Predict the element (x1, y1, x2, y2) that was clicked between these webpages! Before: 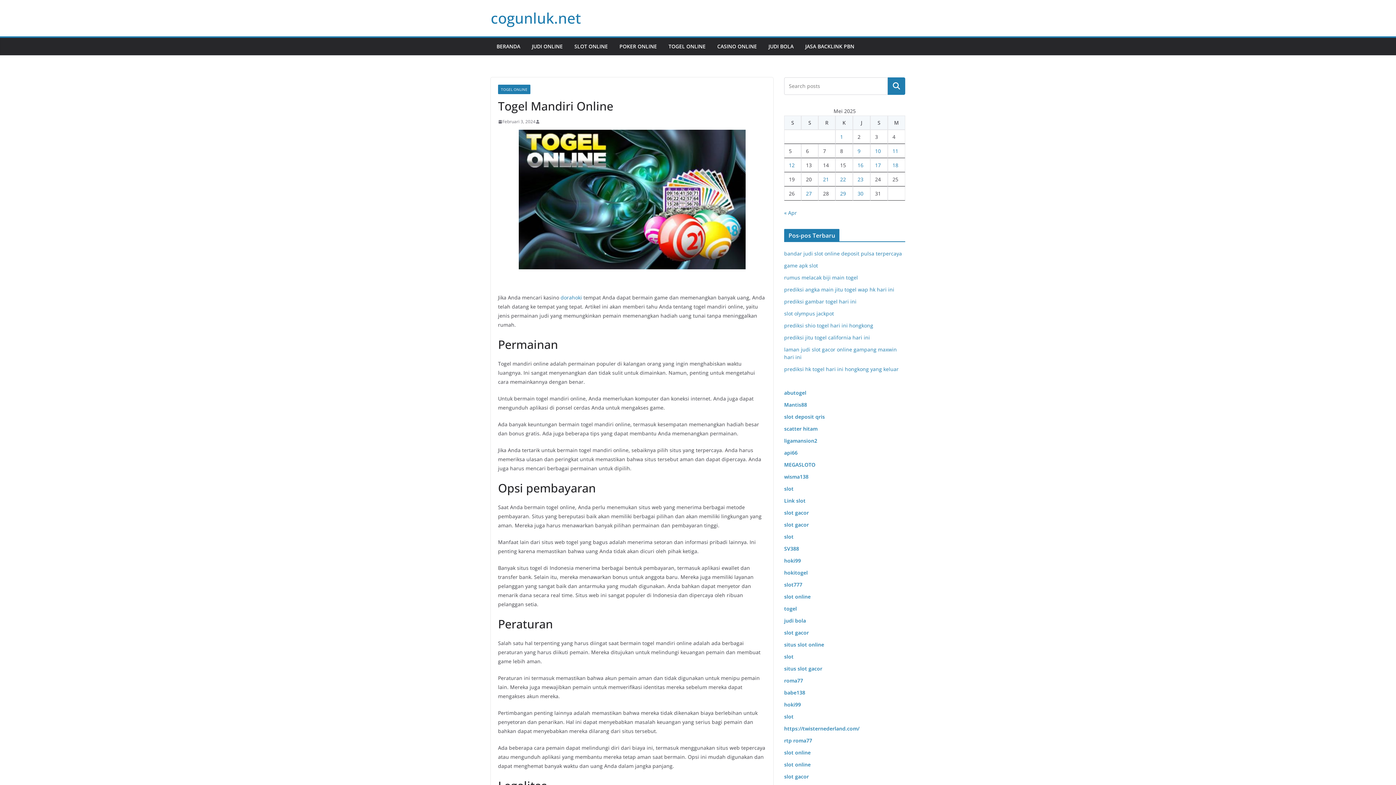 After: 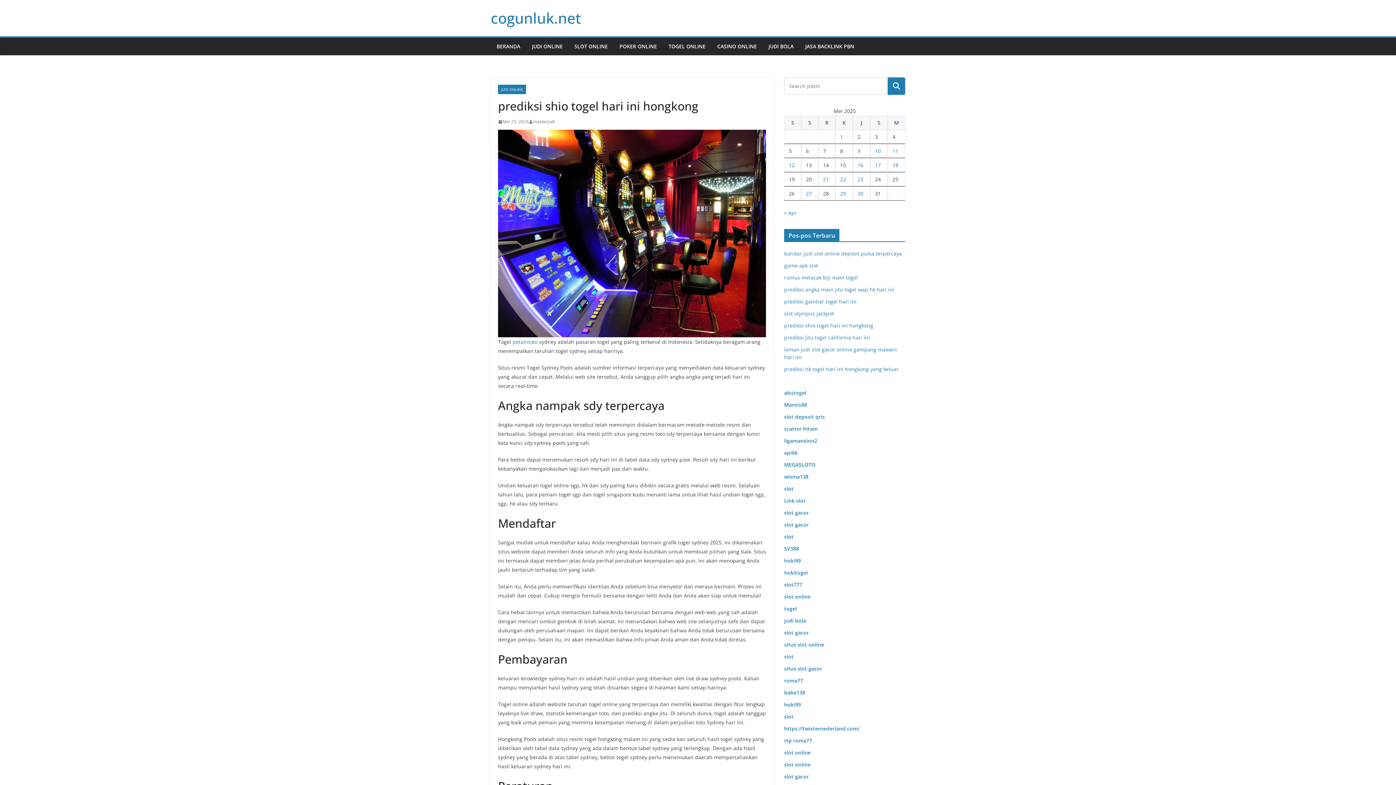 Action: label: prediksi shio togel hari ini hongkong bbox: (784, 322, 873, 329)